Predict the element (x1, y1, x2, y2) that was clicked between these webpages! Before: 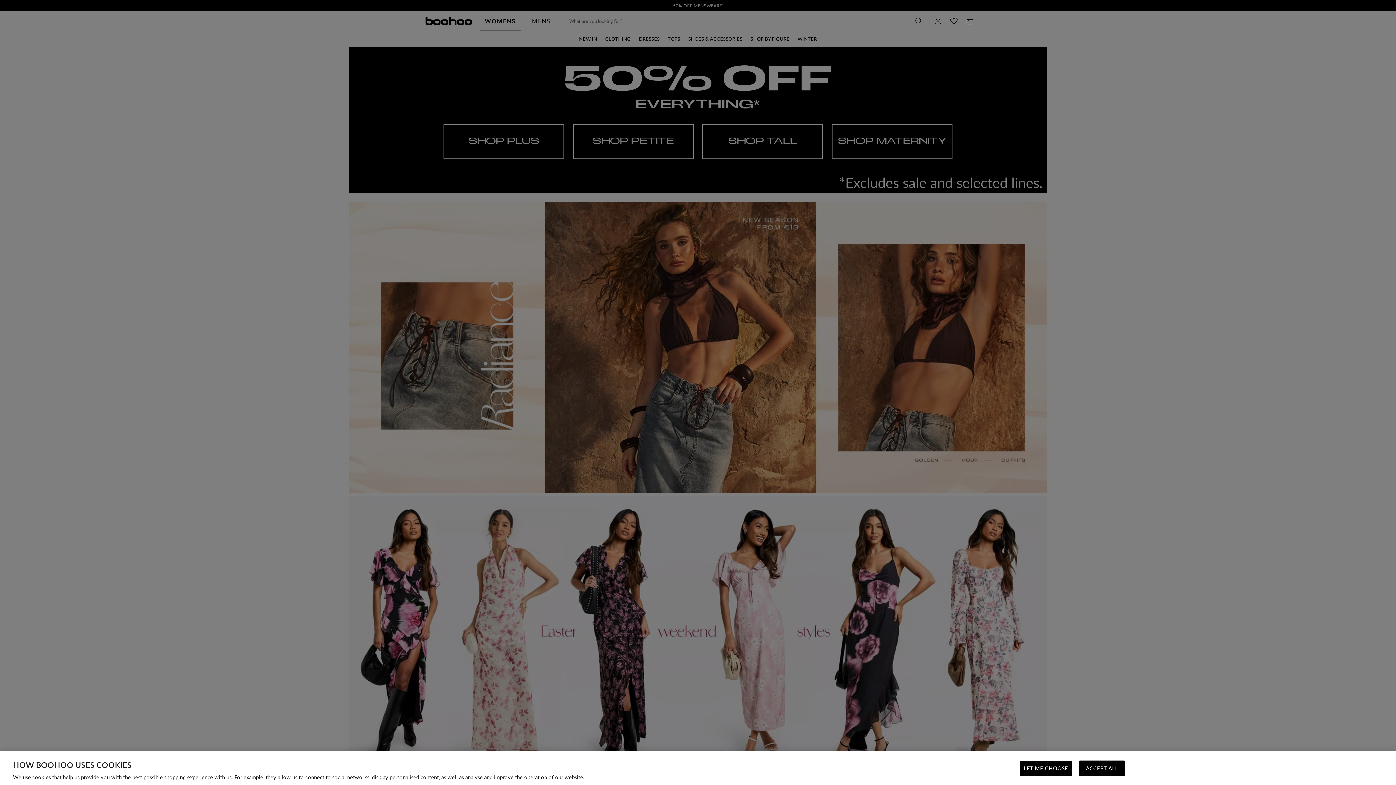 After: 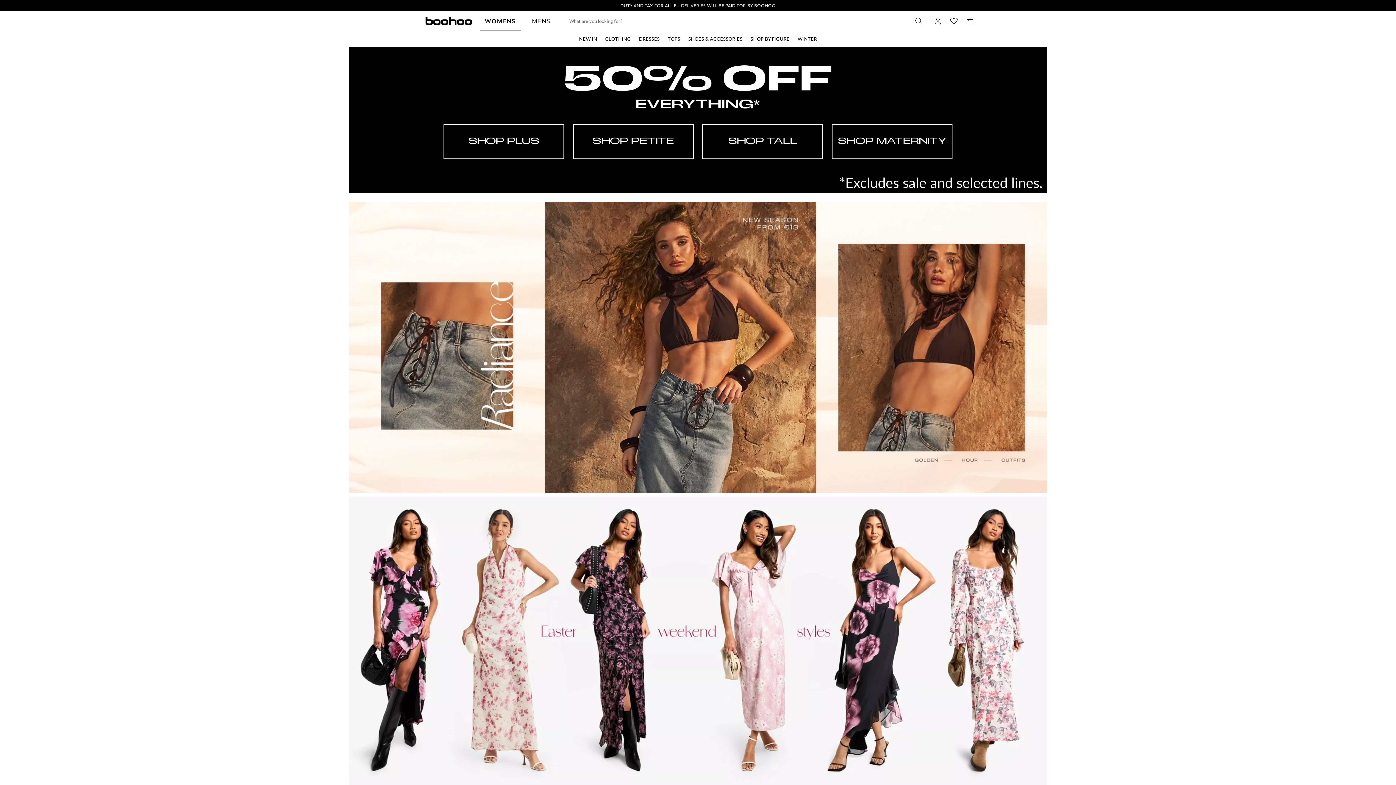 Action: bbox: (1079, 761, 1125, 776) label: ACCEPT ALL